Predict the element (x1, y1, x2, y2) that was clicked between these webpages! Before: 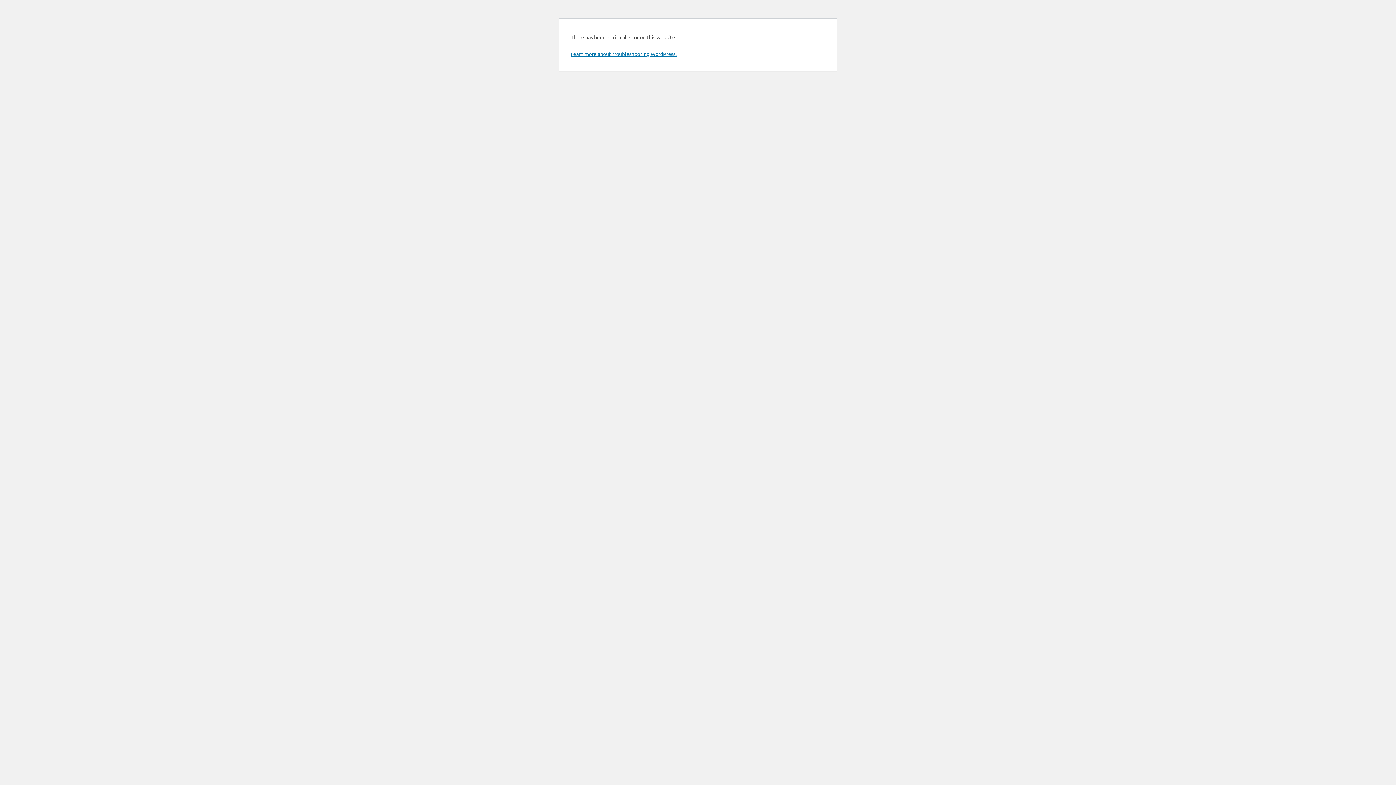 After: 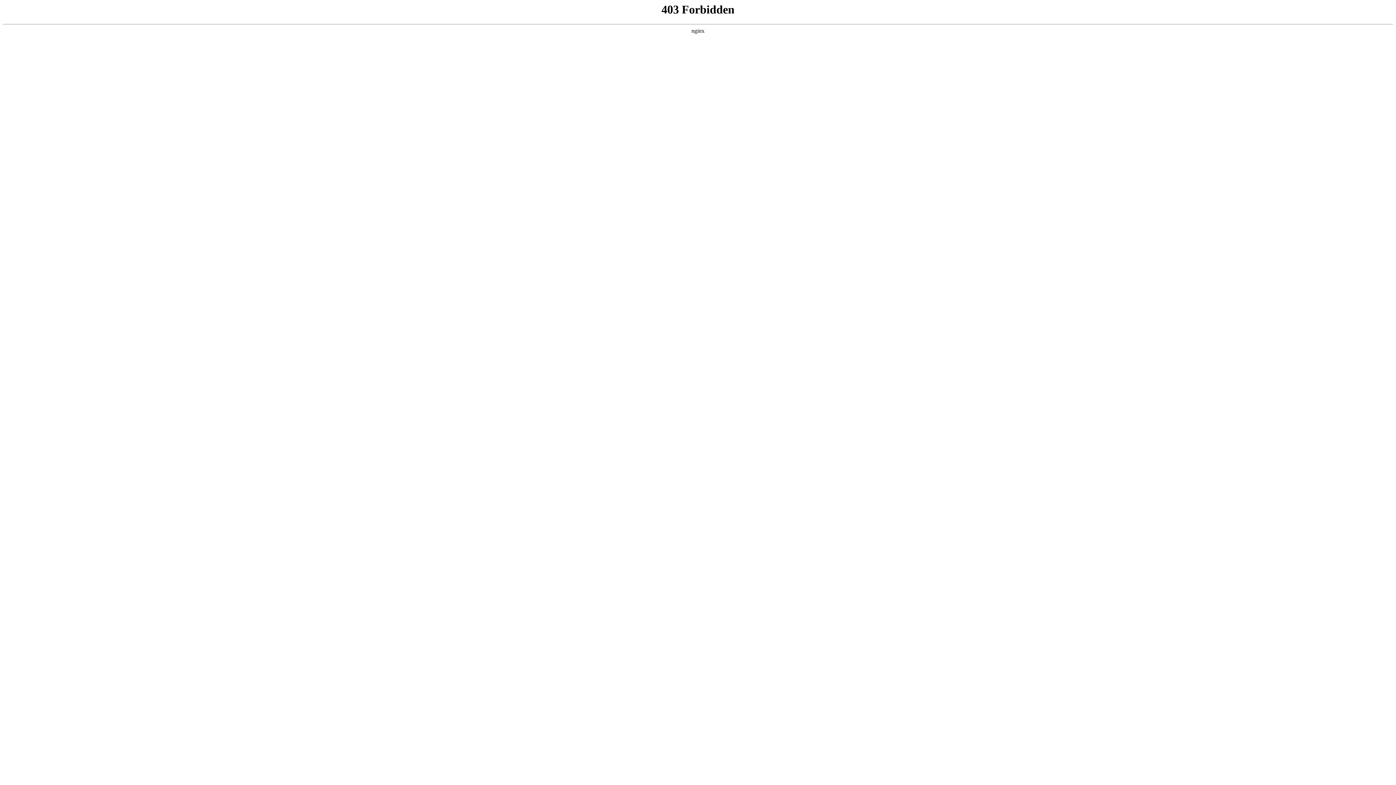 Action: bbox: (570, 50, 676, 57) label: Learn more about troubleshooting WordPress.